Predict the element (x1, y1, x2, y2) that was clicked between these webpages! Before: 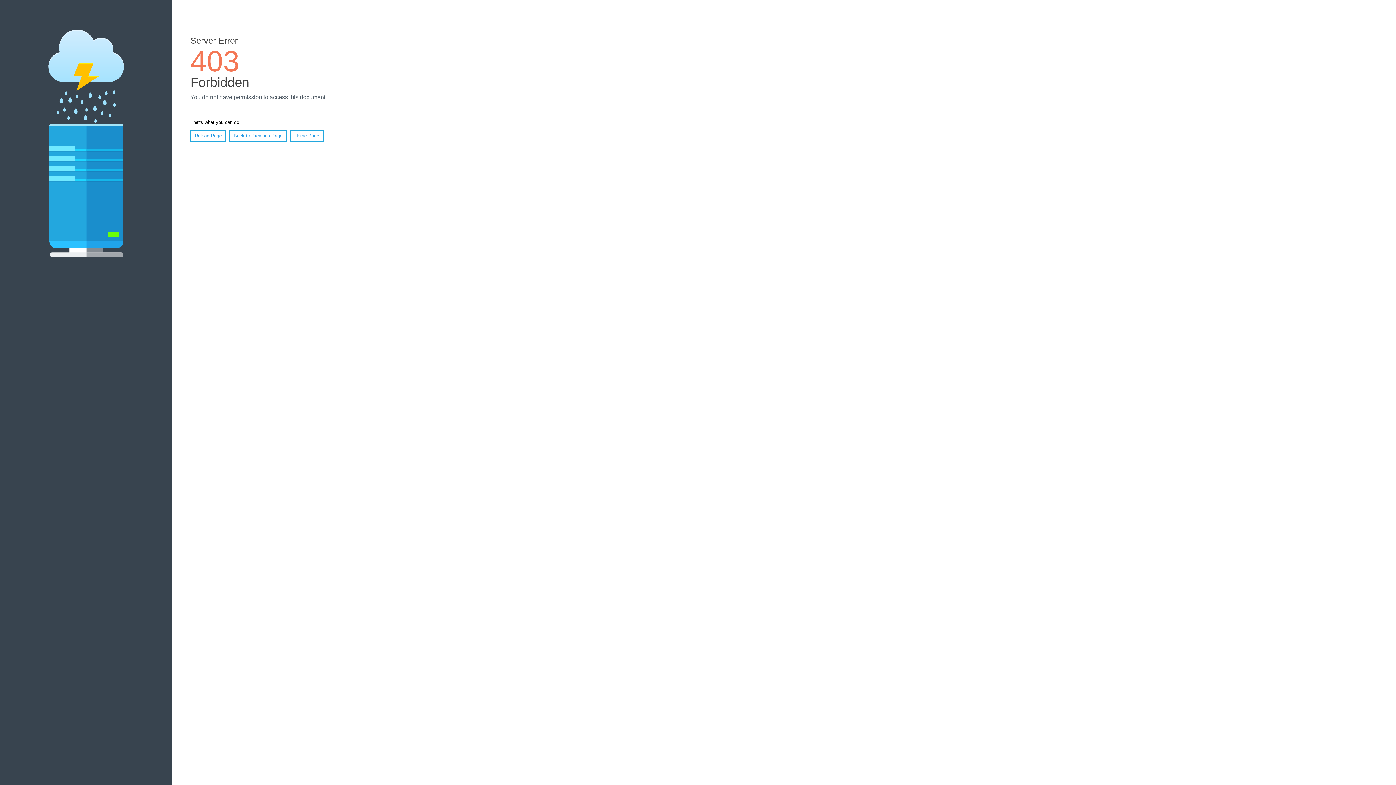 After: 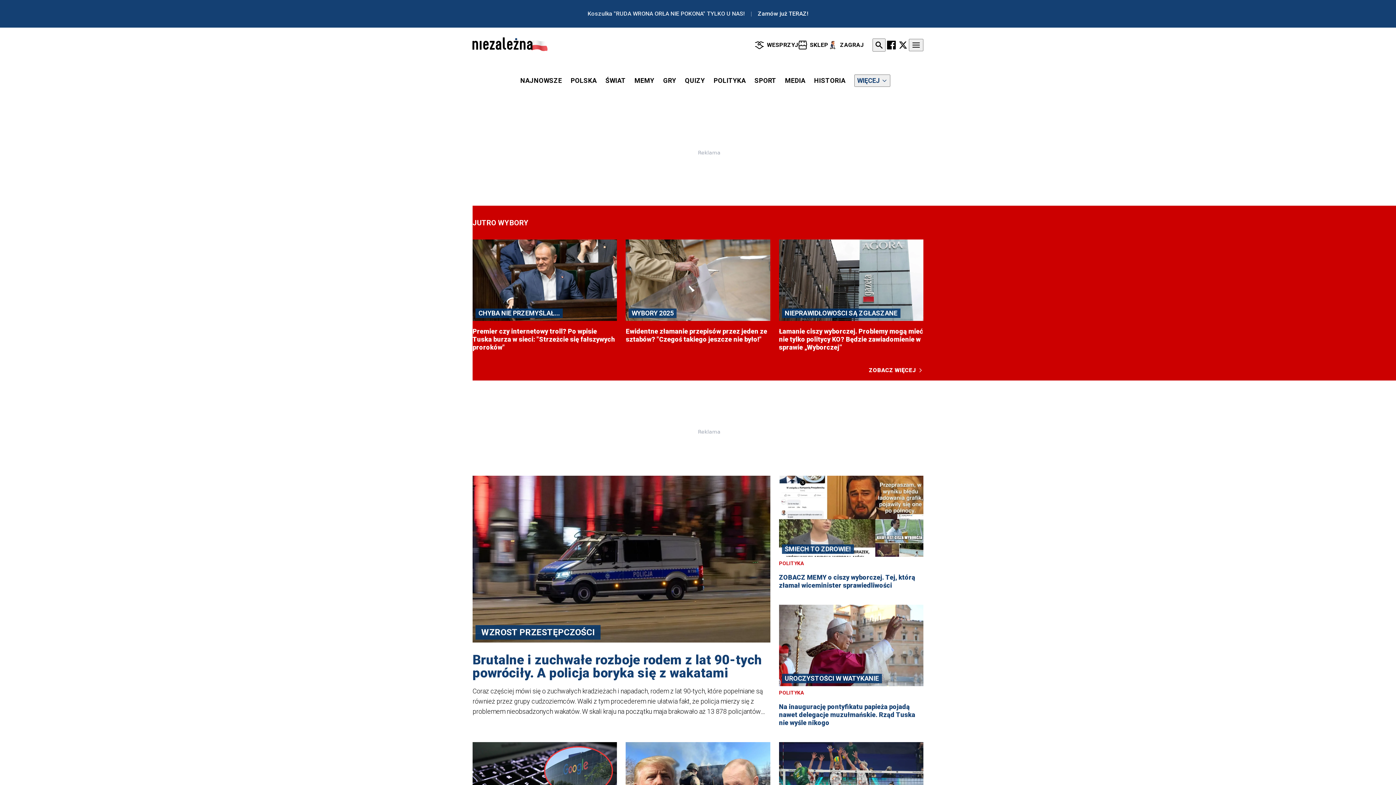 Action: label: Home Page bbox: (290, 130, 323, 141)